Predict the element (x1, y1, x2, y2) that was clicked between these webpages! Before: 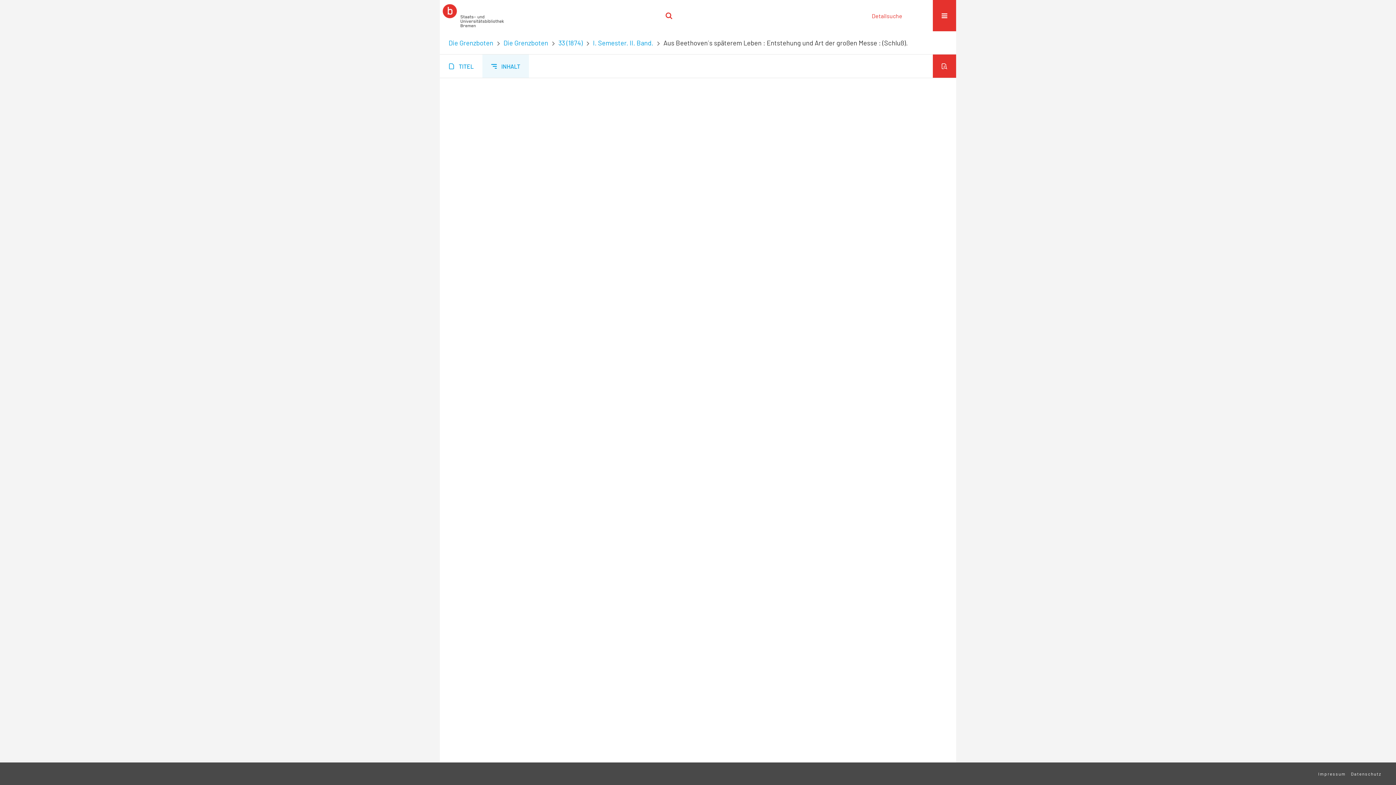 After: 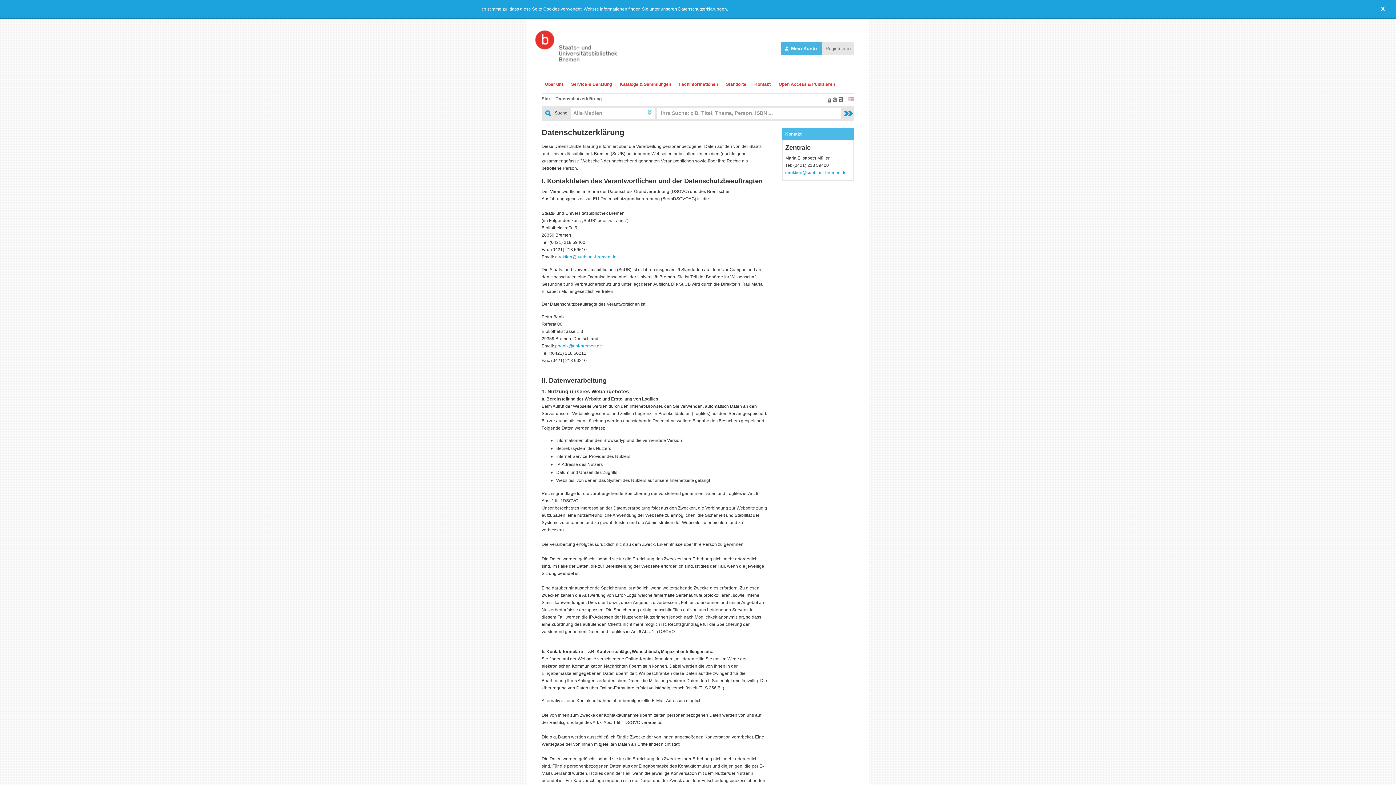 Action: label: Datenschutz bbox: (1351, 771, 1381, 776)